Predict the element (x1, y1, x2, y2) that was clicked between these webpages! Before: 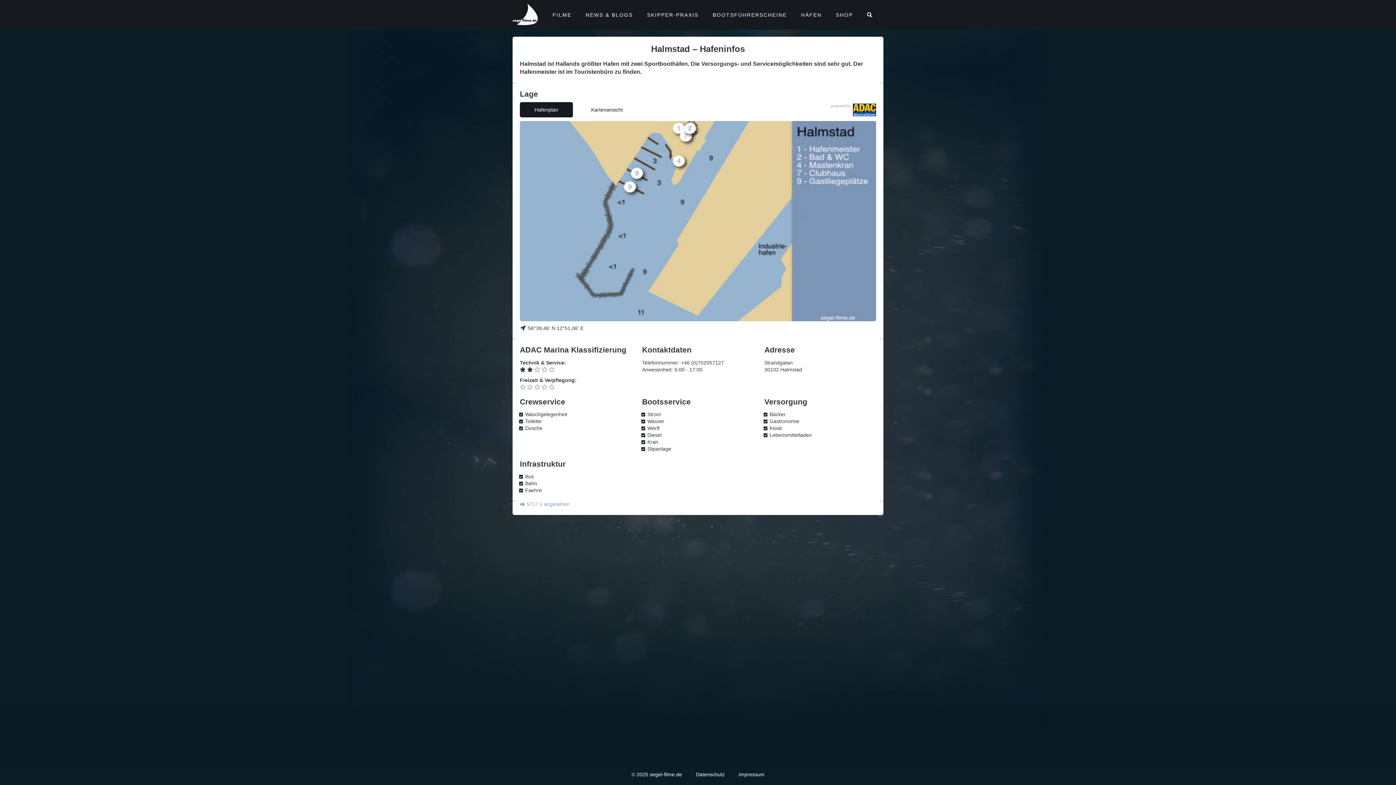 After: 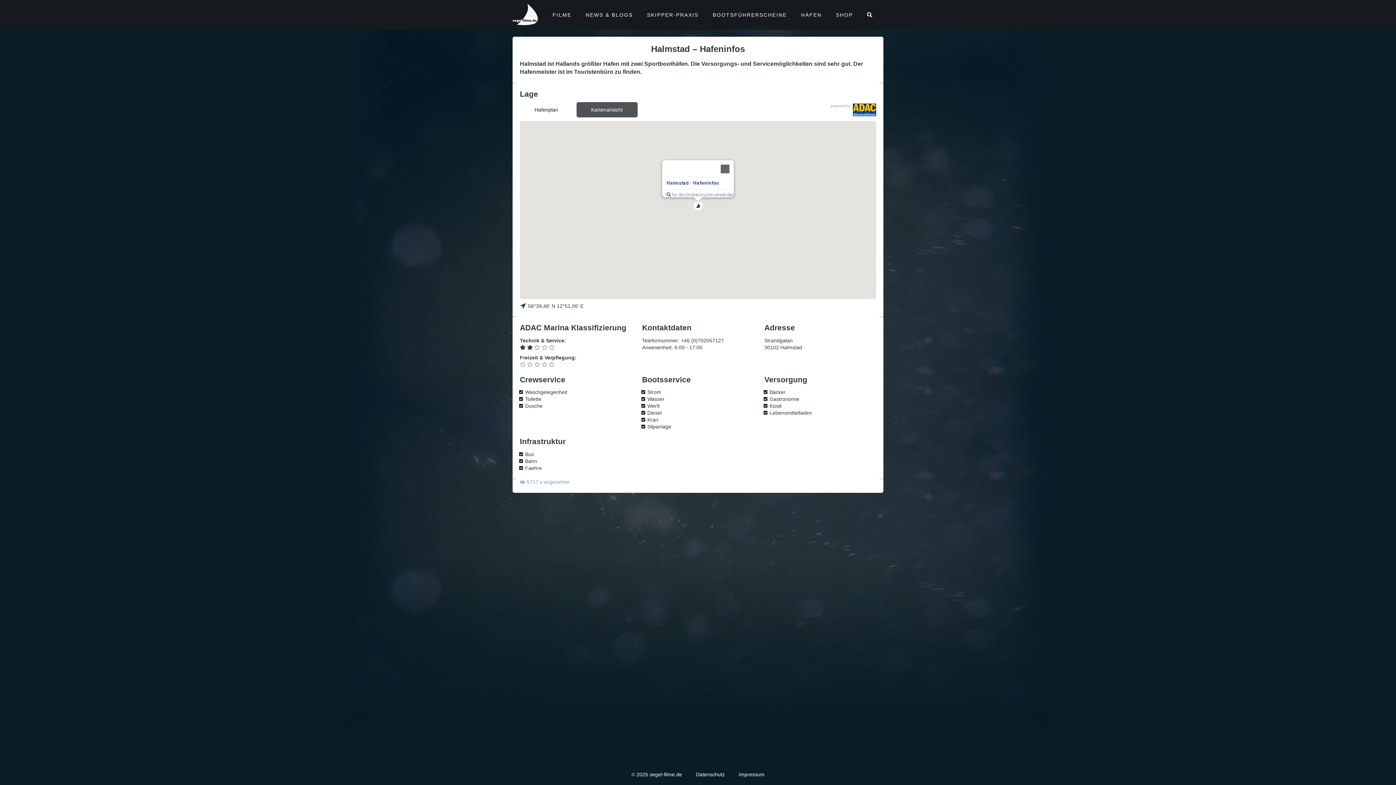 Action: label: Kartenansicht bbox: (576, 102, 637, 117)